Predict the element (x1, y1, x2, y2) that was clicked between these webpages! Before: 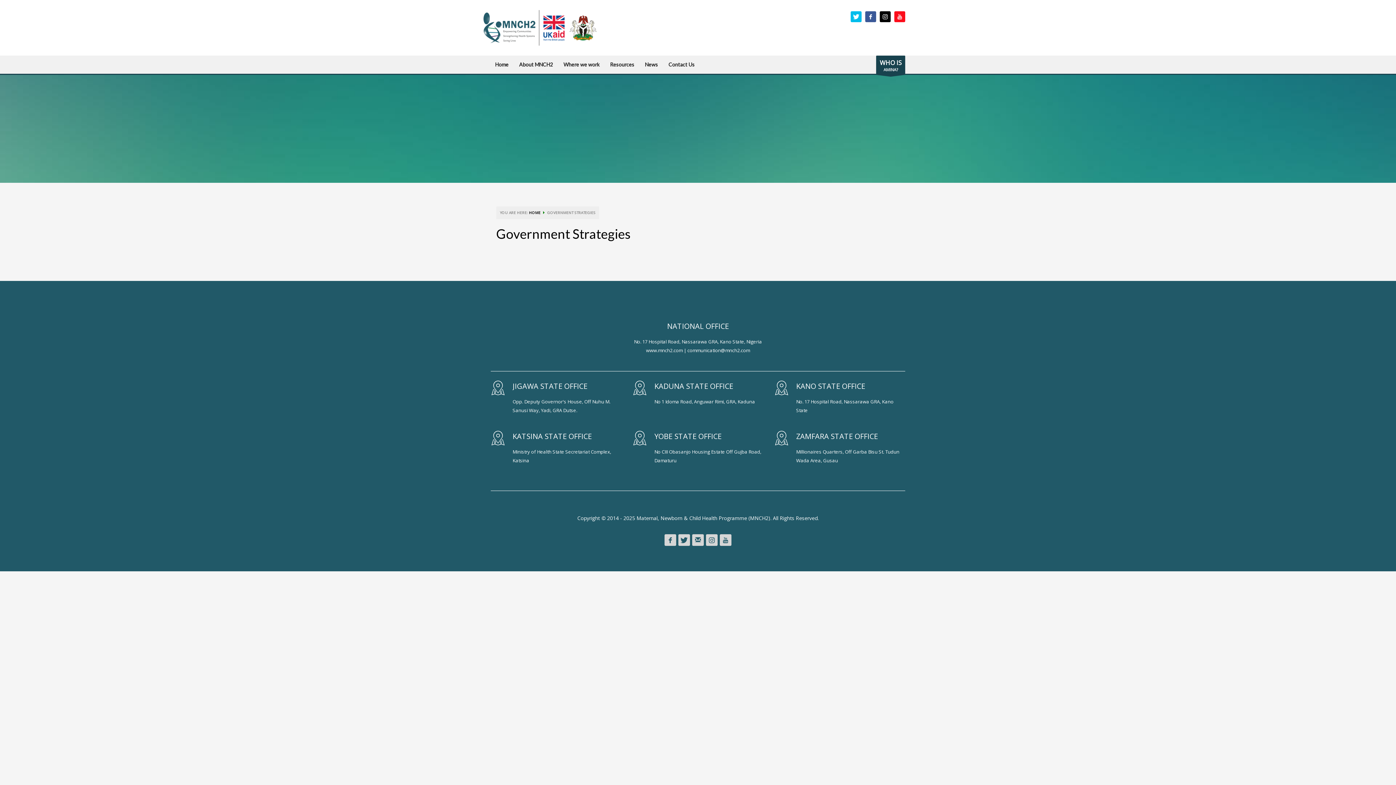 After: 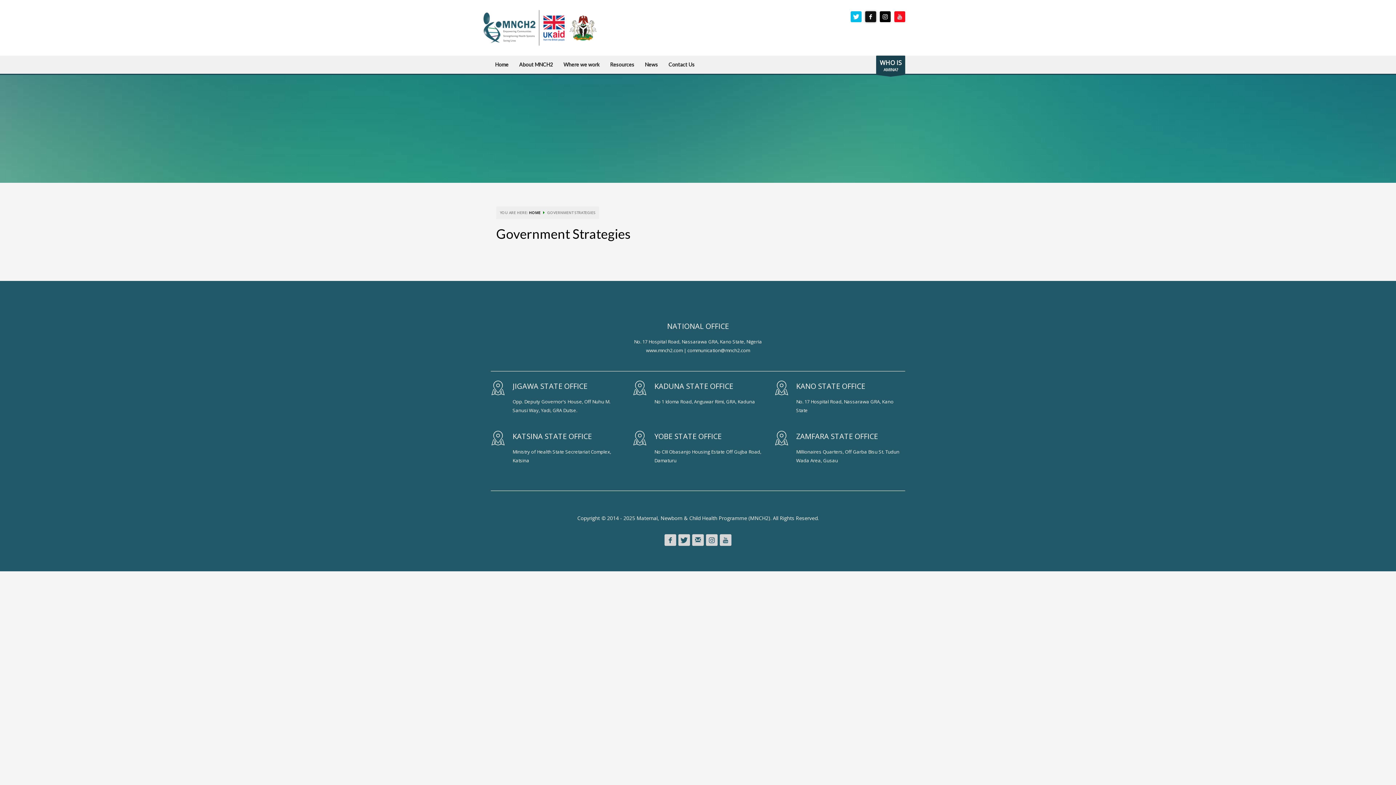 Action: bbox: (865, 11, 876, 22)